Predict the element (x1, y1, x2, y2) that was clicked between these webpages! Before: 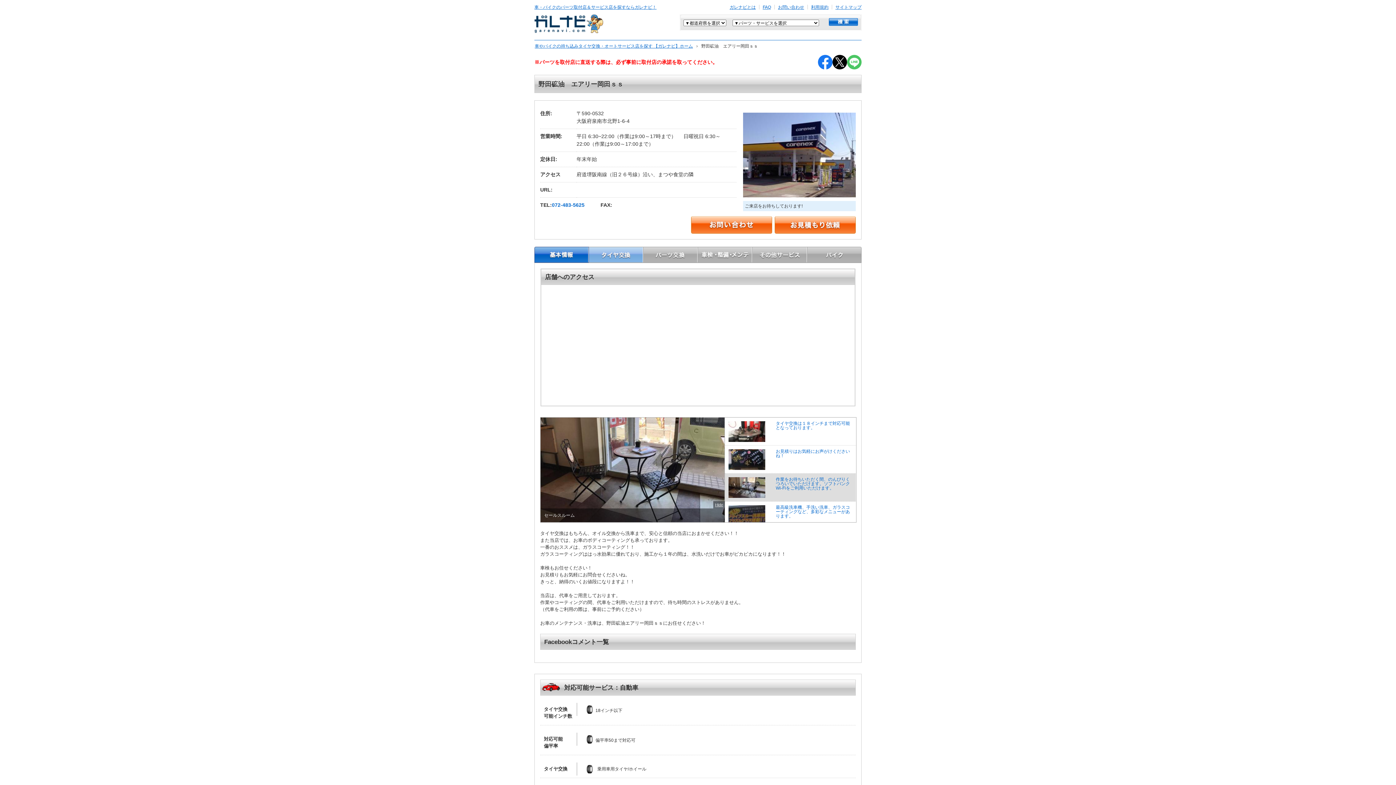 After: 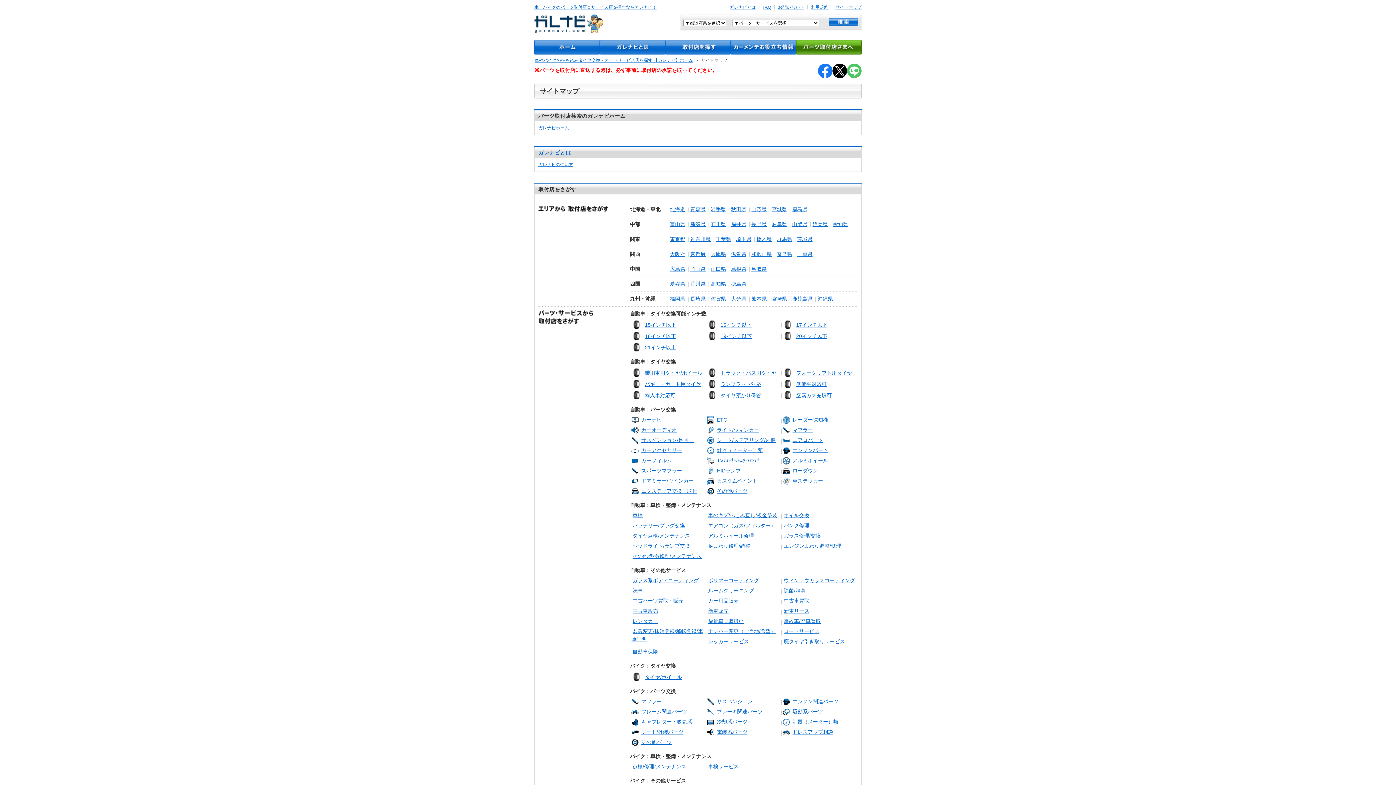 Action: label: サイトマップ bbox: (835, 4, 861, 9)